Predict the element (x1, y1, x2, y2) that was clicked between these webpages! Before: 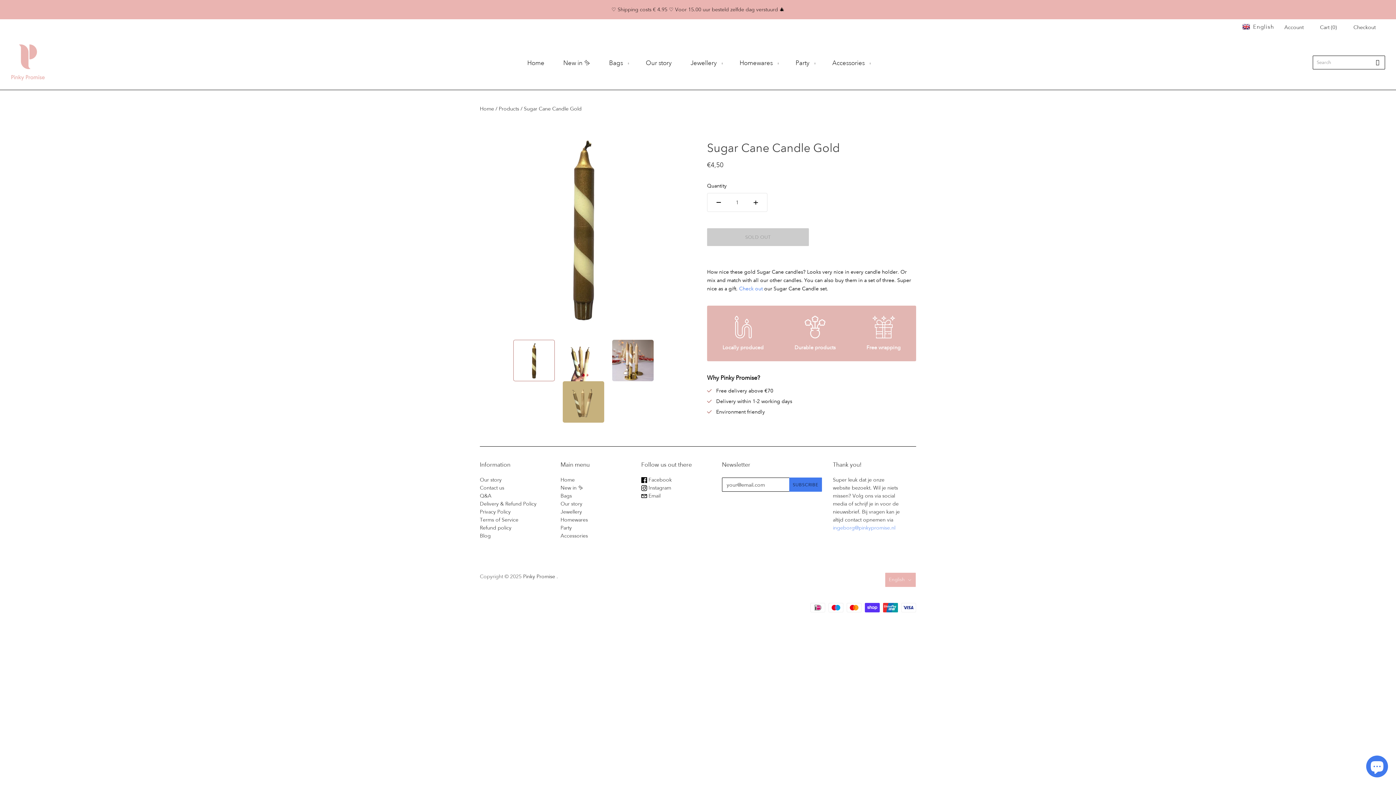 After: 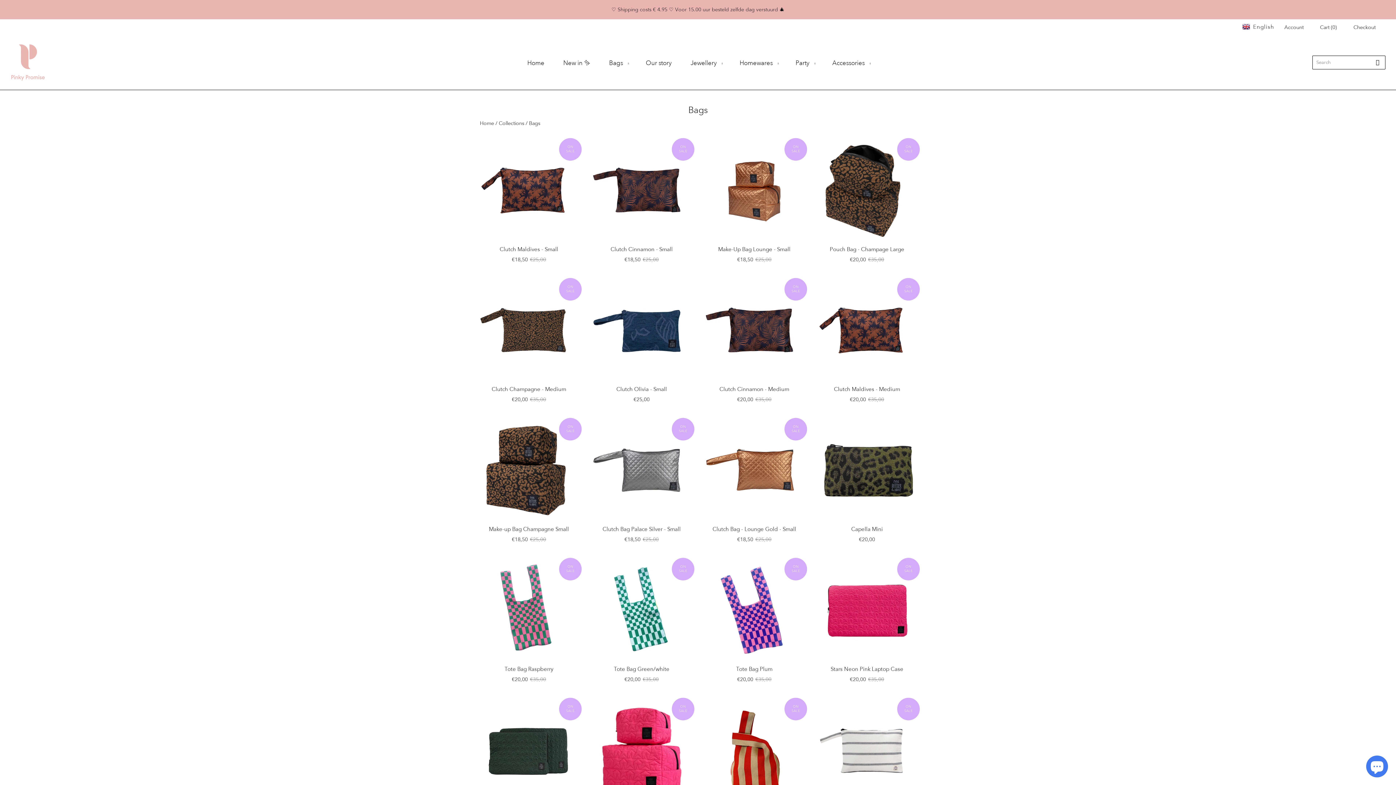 Action: bbox: (560, 492, 572, 499) label: Bags